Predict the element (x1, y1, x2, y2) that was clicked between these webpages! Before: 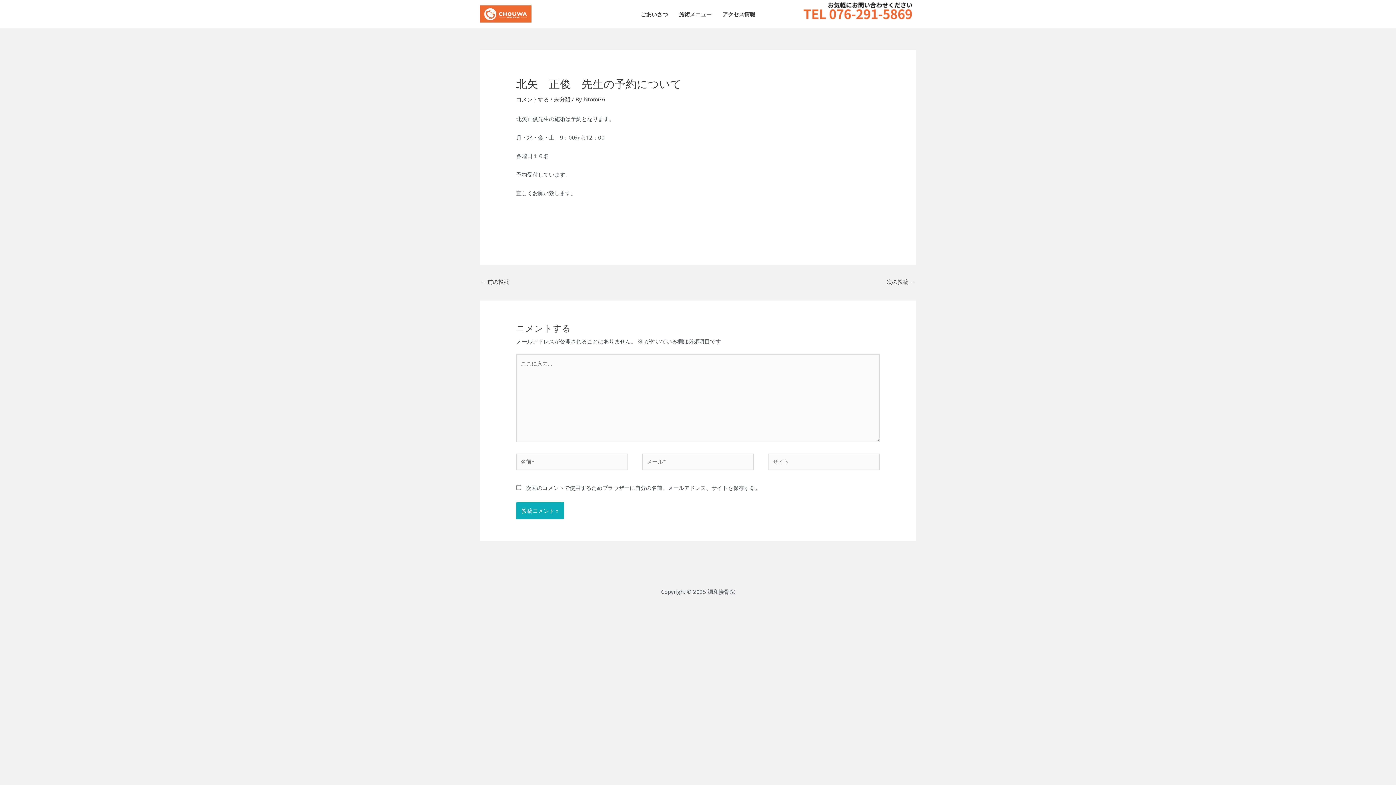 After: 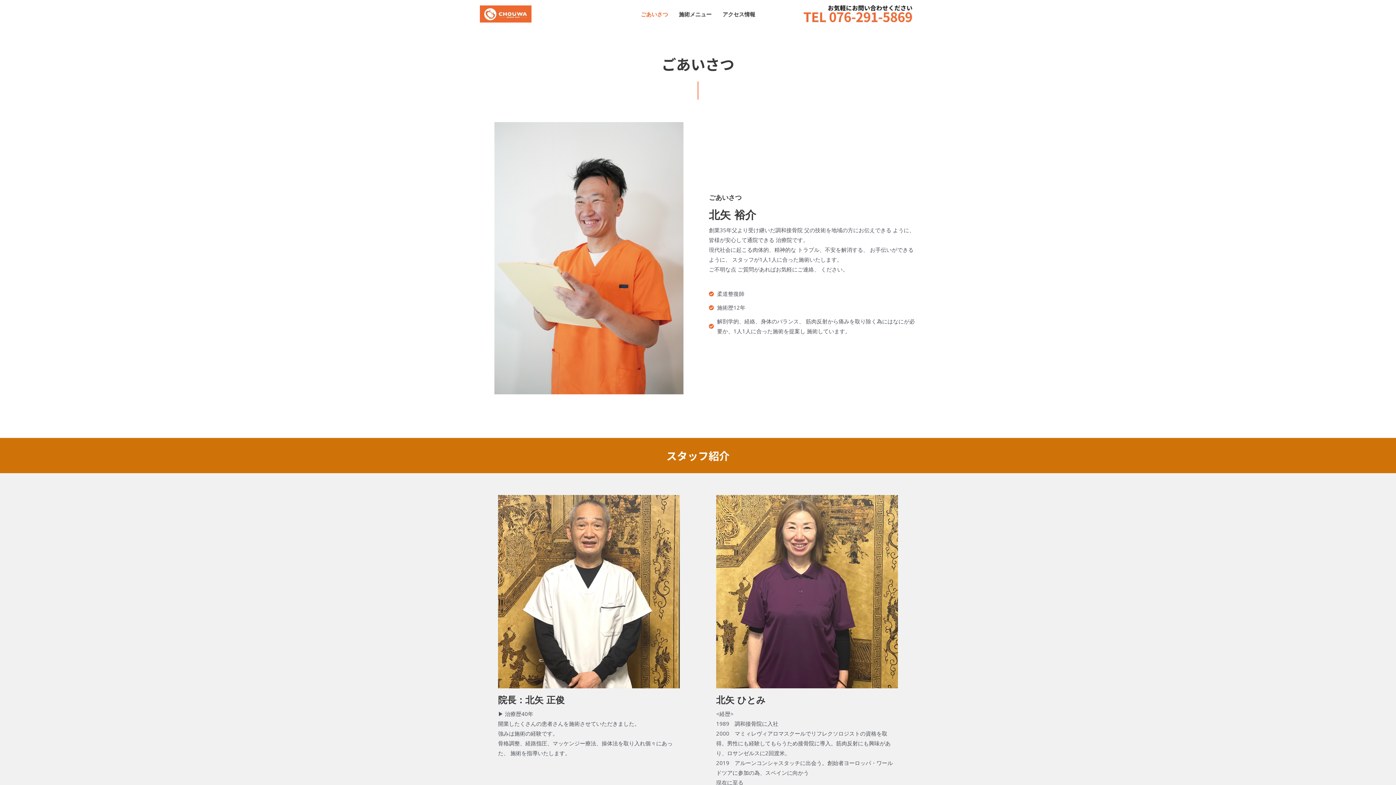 Action: label: ごあいさつ bbox: (635, 1, 673, 26)